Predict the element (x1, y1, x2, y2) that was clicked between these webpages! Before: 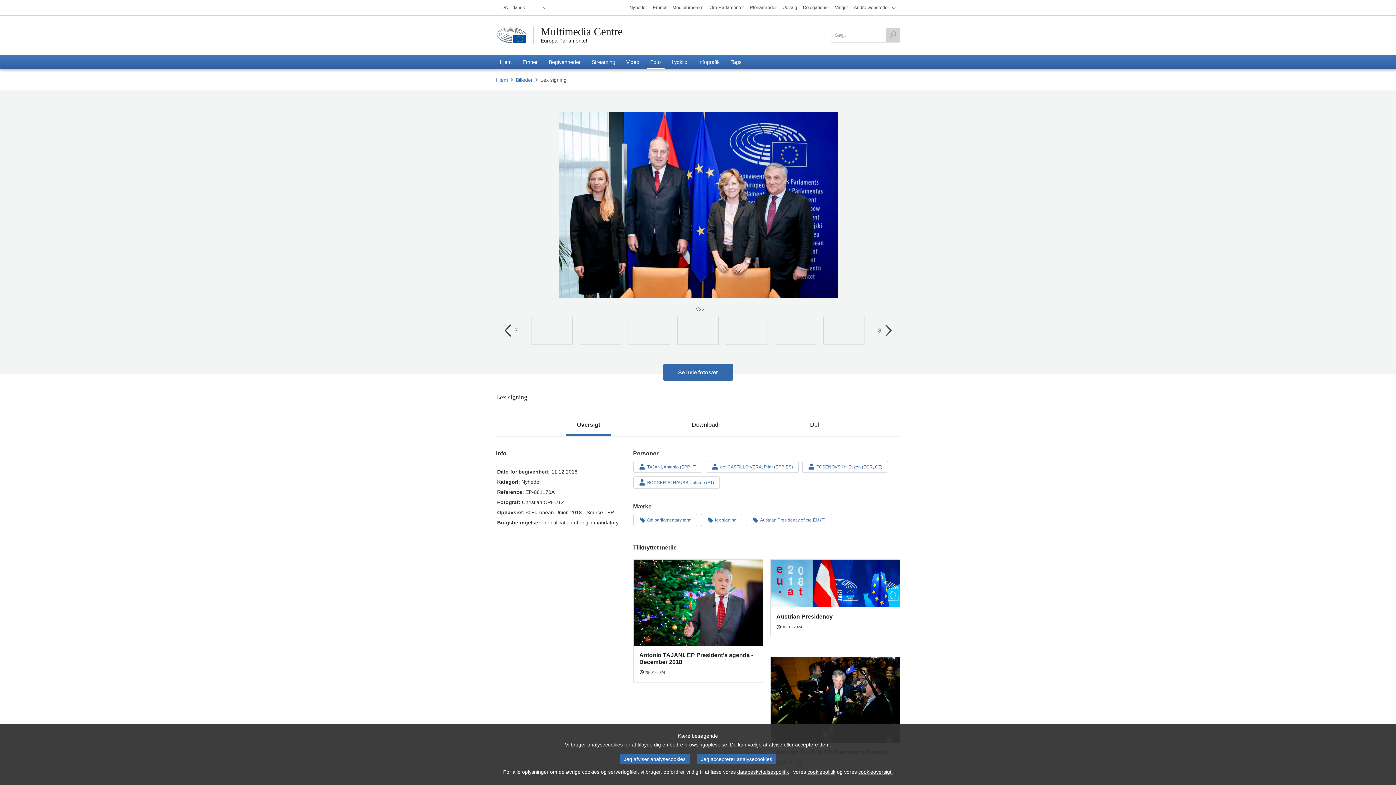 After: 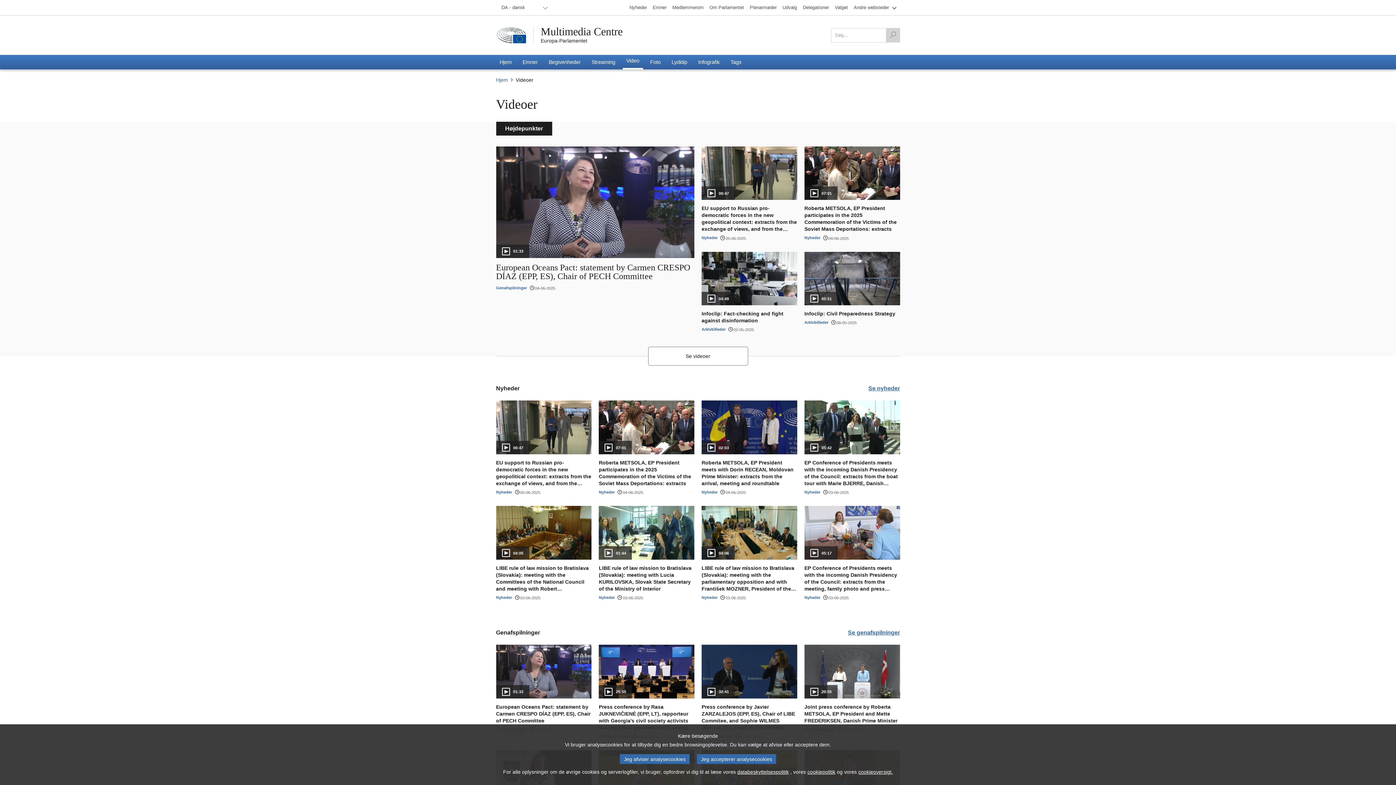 Action: bbox: (622, 54, 643, 69) label: Video